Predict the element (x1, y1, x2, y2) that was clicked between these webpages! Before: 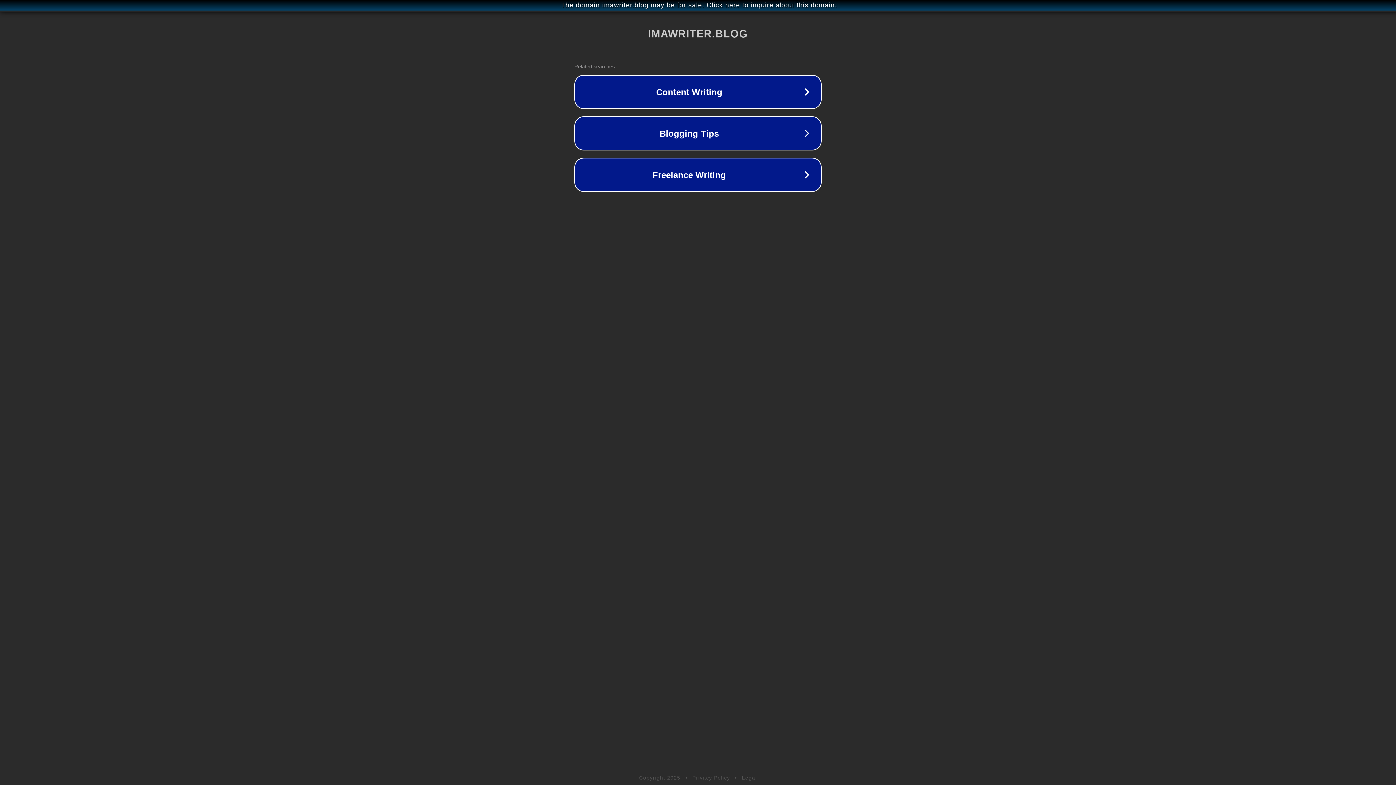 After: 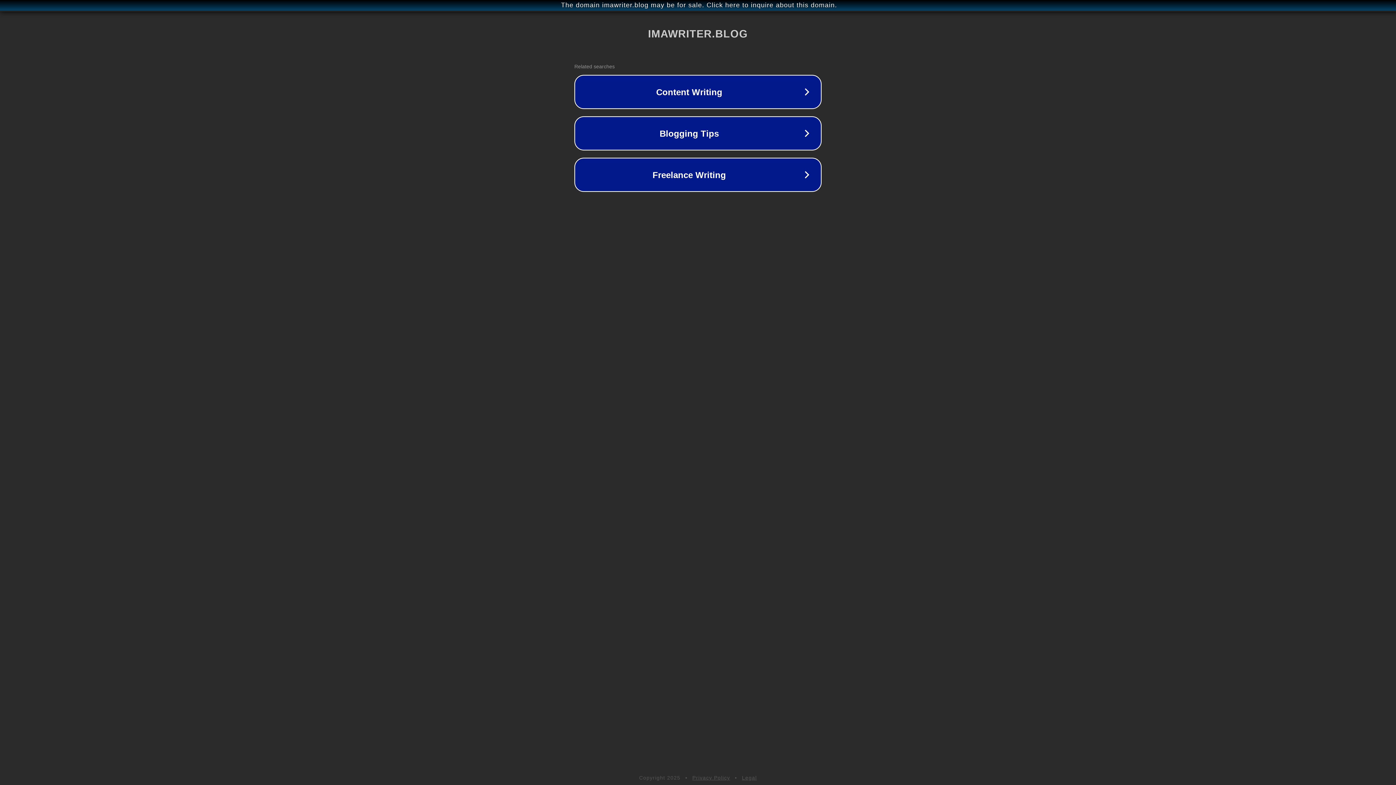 Action: bbox: (692, 775, 730, 781) label: Privacy Policy